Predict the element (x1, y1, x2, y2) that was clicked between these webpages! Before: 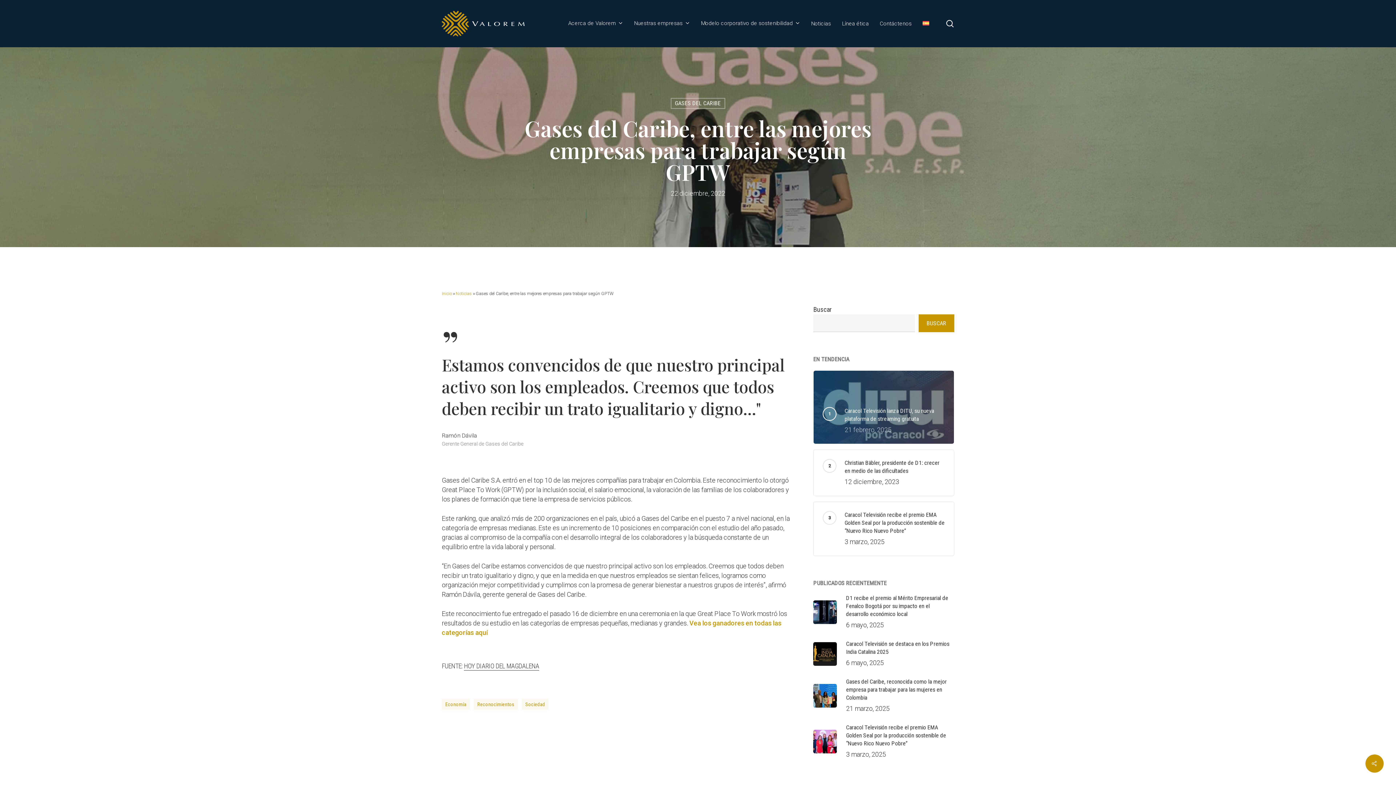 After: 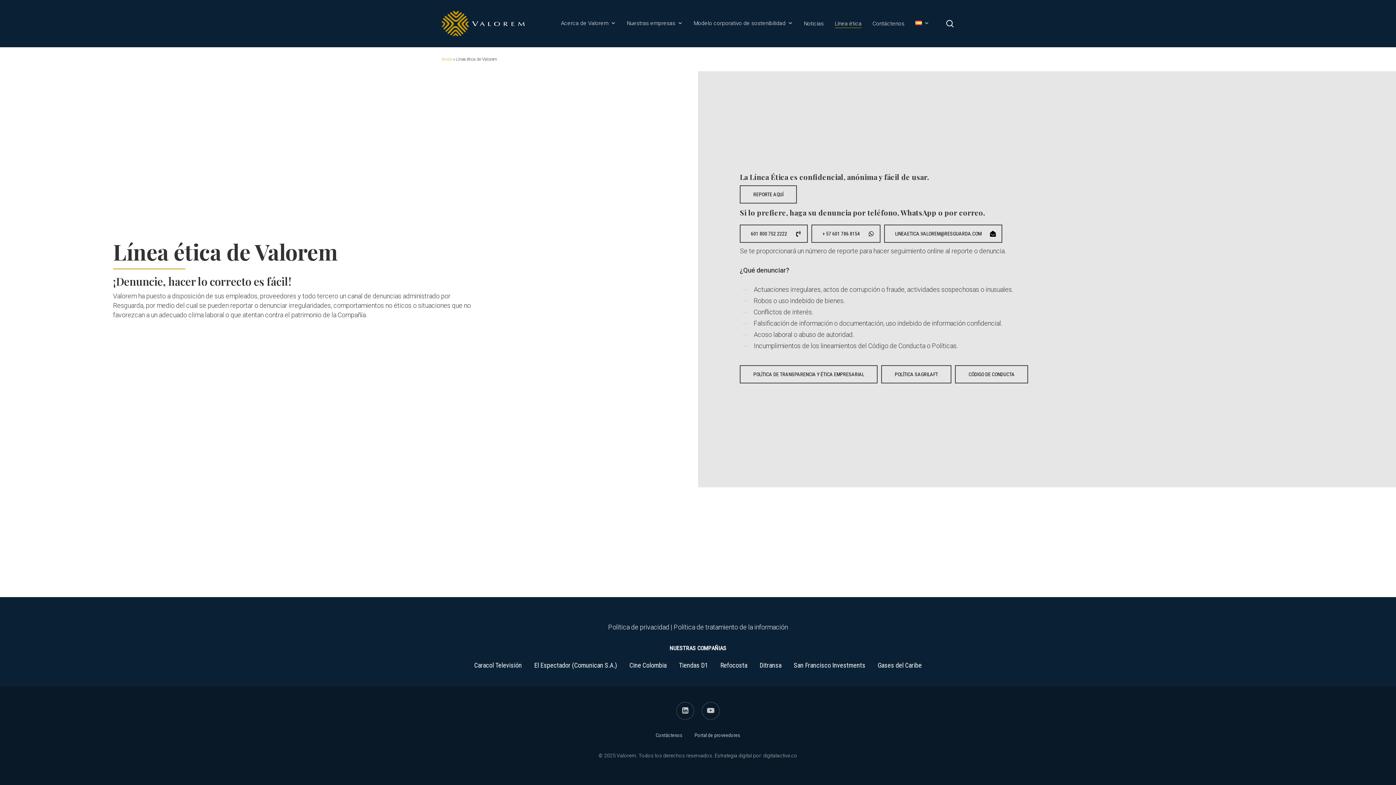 Action: label: Línea ética bbox: (842, 20, 869, 26)